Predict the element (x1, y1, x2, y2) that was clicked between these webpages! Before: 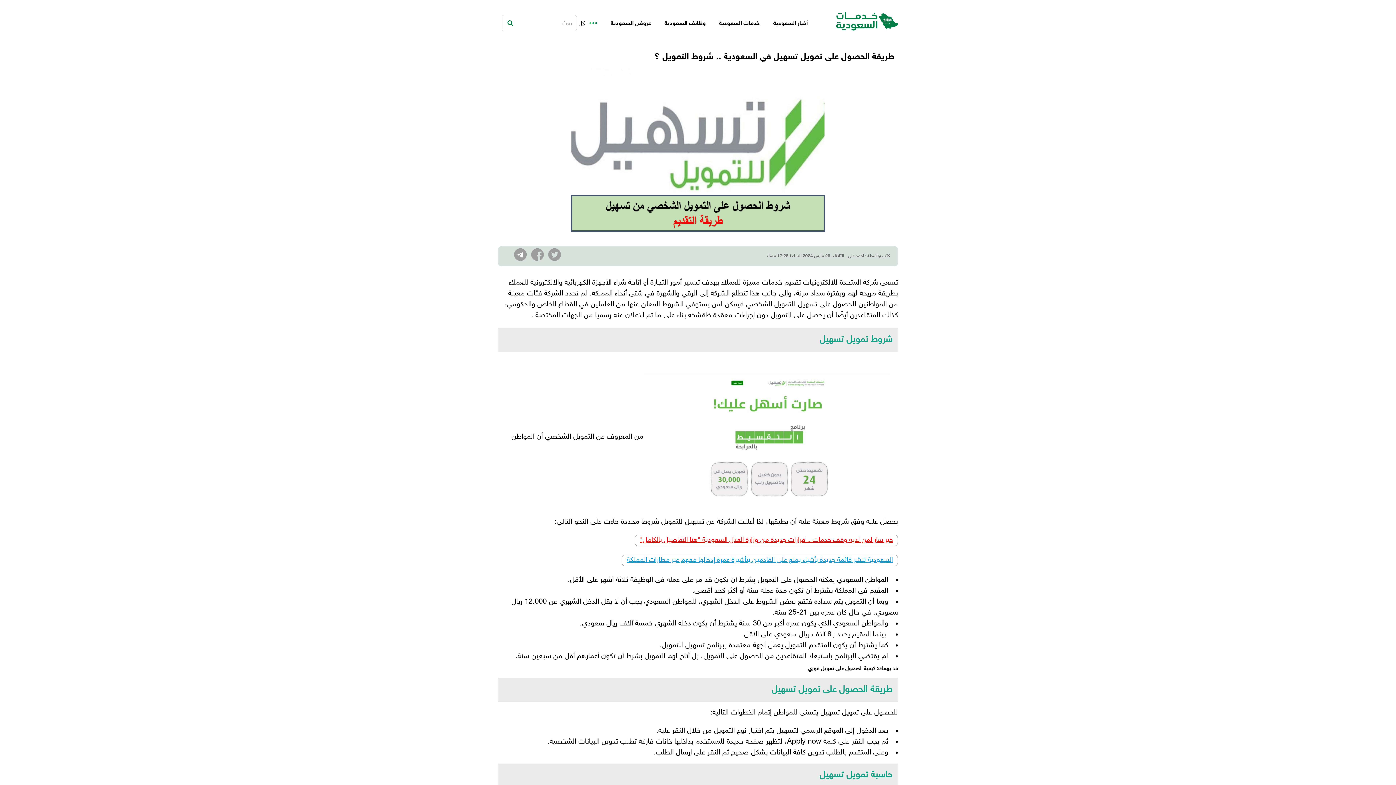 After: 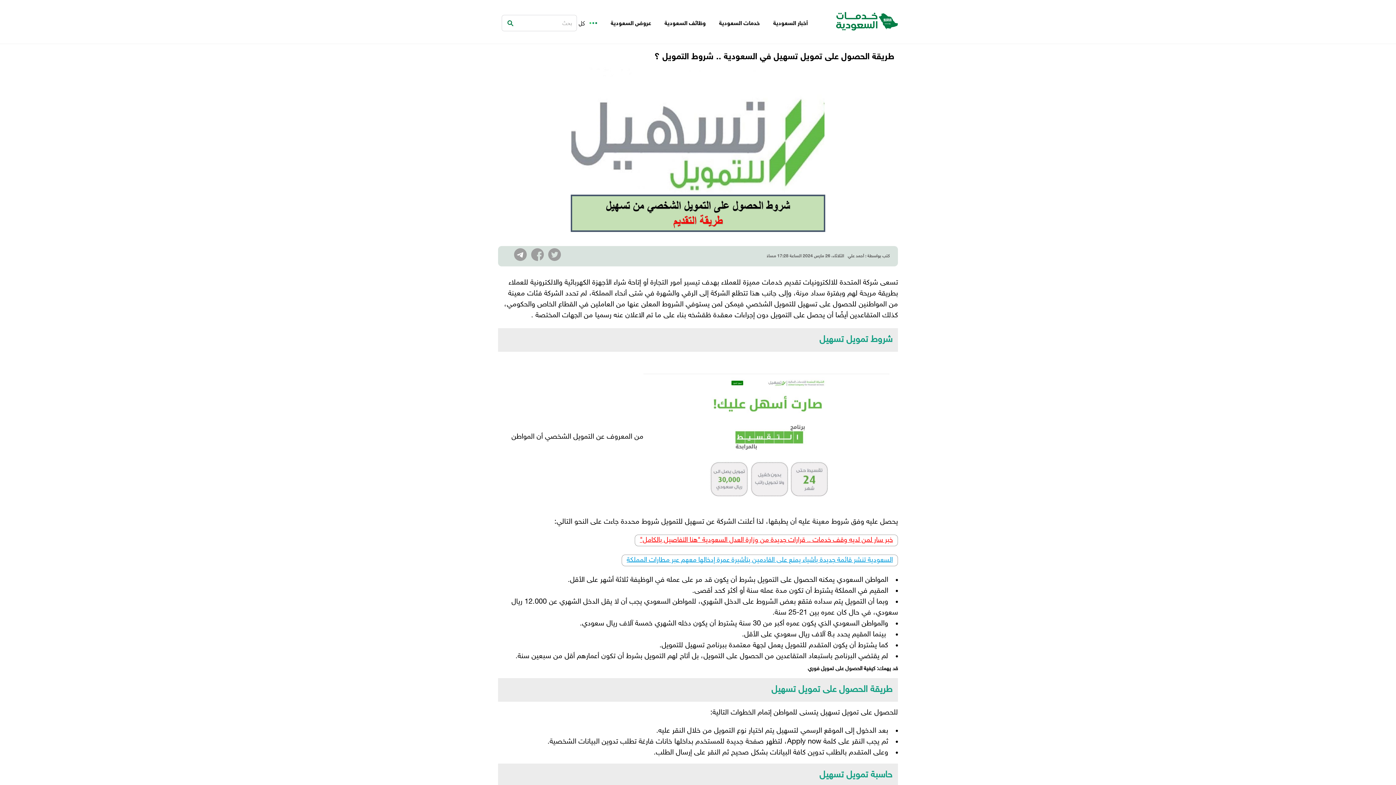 Action: label: search bbox: (507, 20, 513, 26)